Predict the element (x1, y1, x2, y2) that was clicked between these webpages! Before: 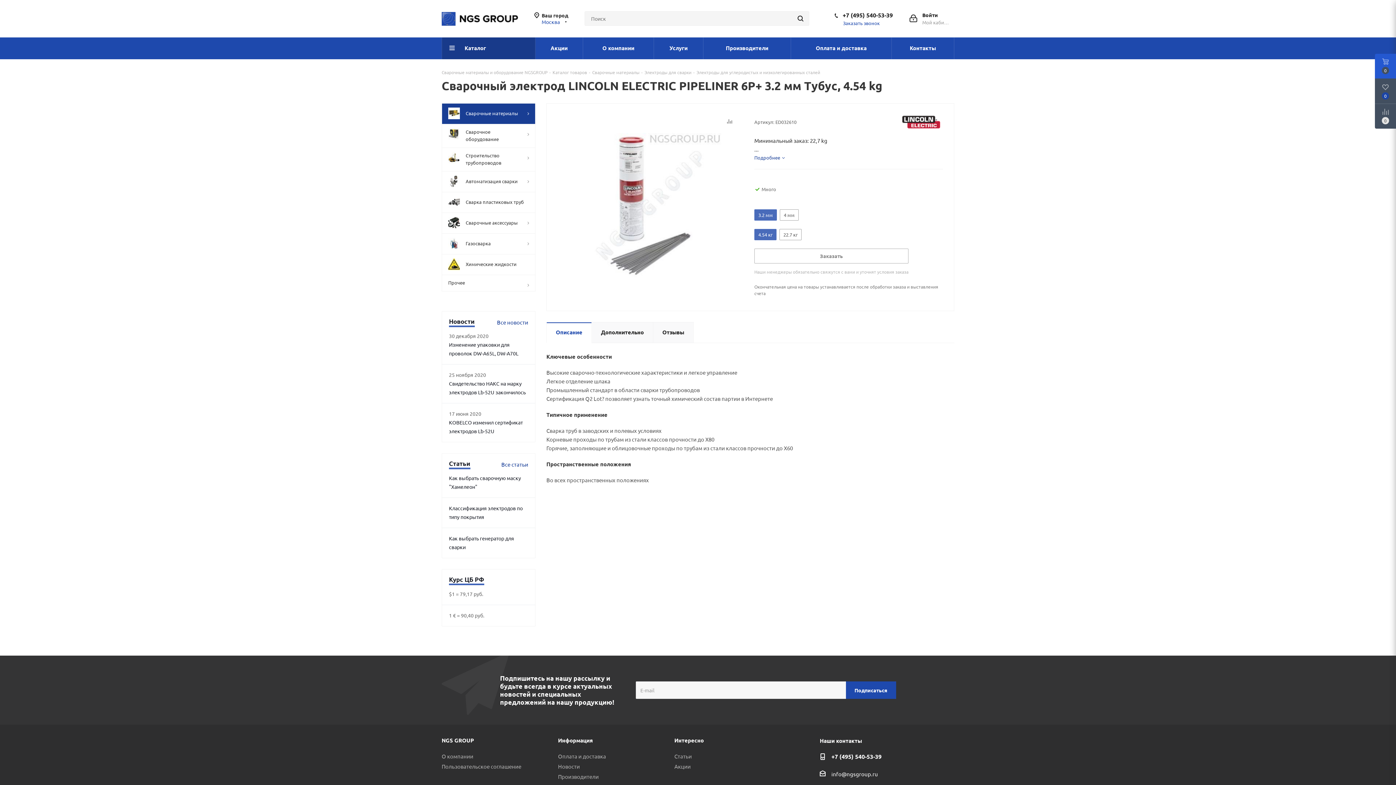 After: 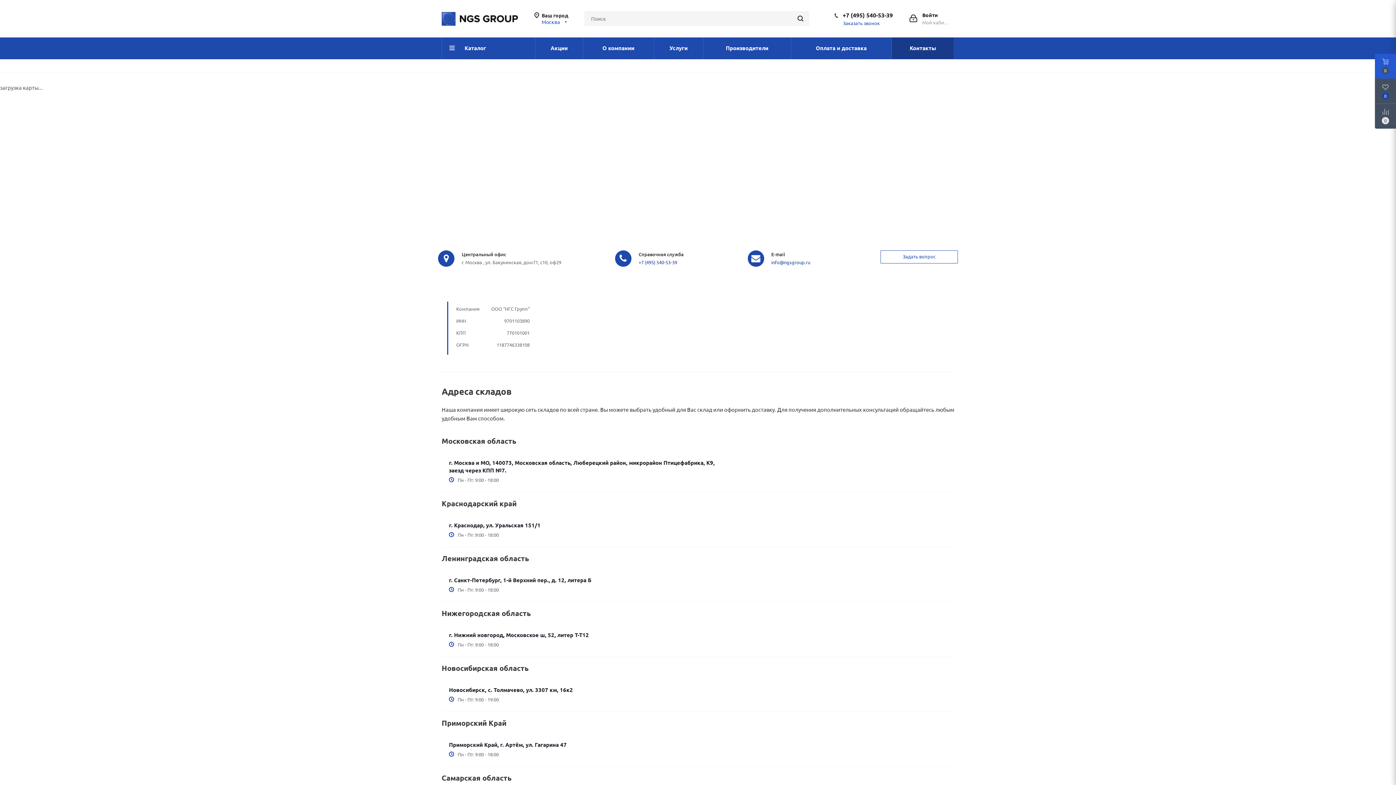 Action: bbox: (892, 37, 954, 59) label: Контакты